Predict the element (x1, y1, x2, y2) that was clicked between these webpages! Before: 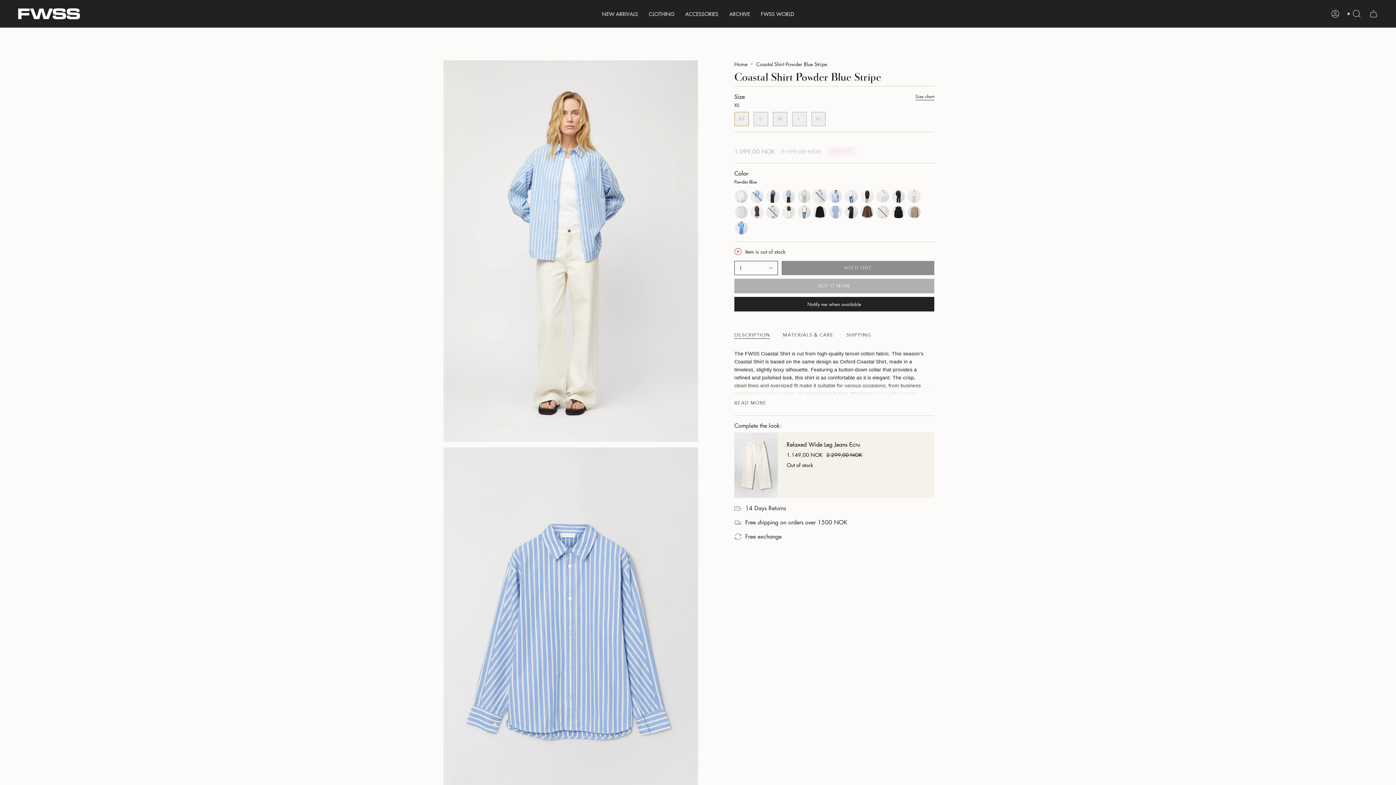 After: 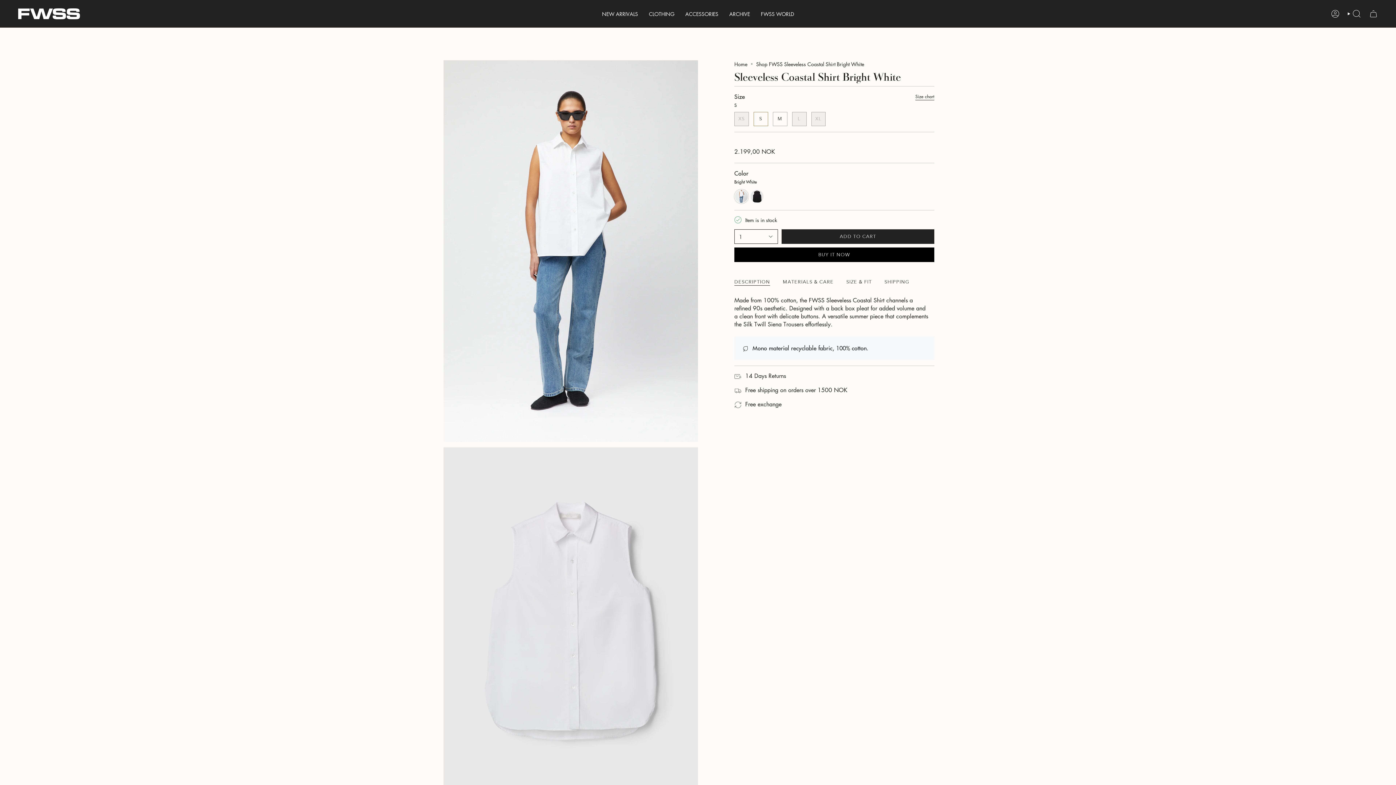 Action: bbox: (798, 205, 810, 218) label: bright-white